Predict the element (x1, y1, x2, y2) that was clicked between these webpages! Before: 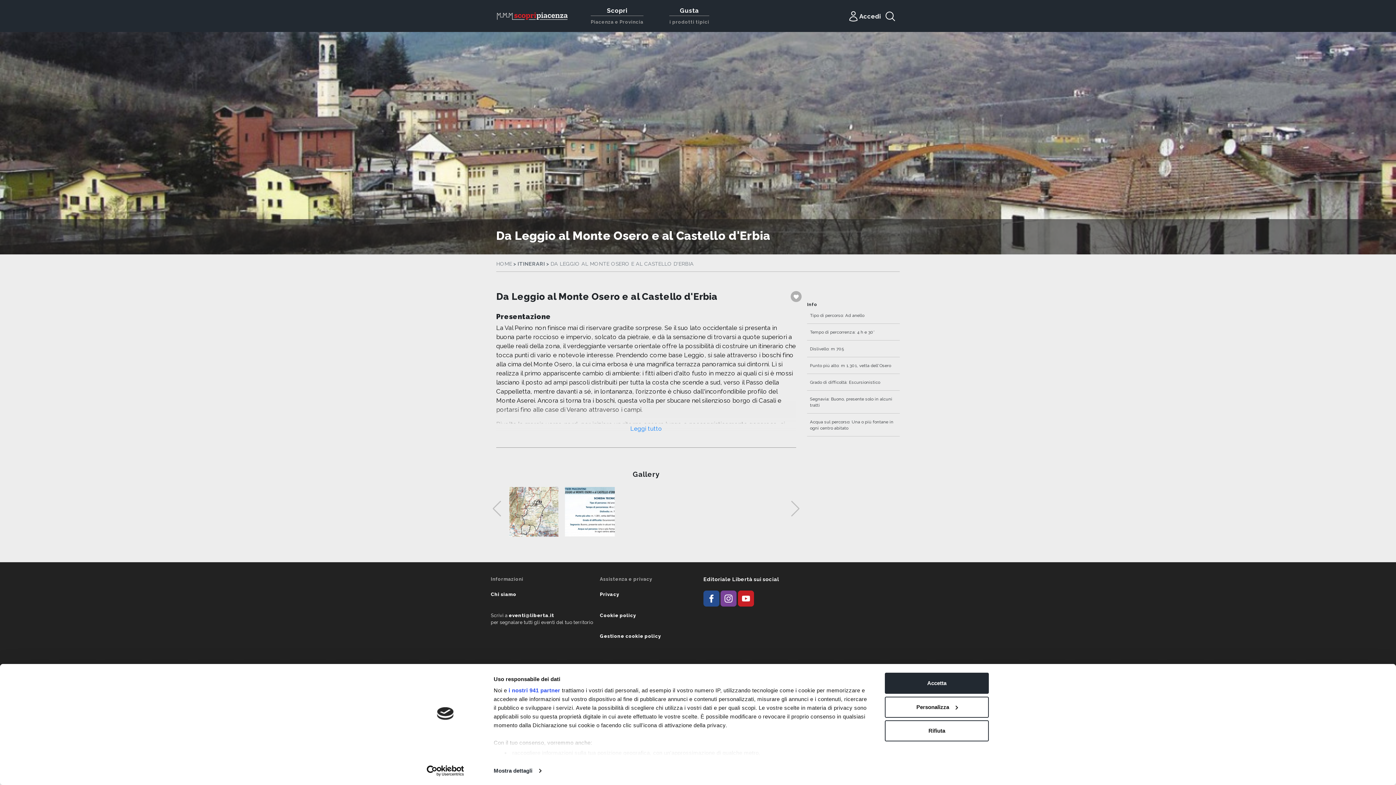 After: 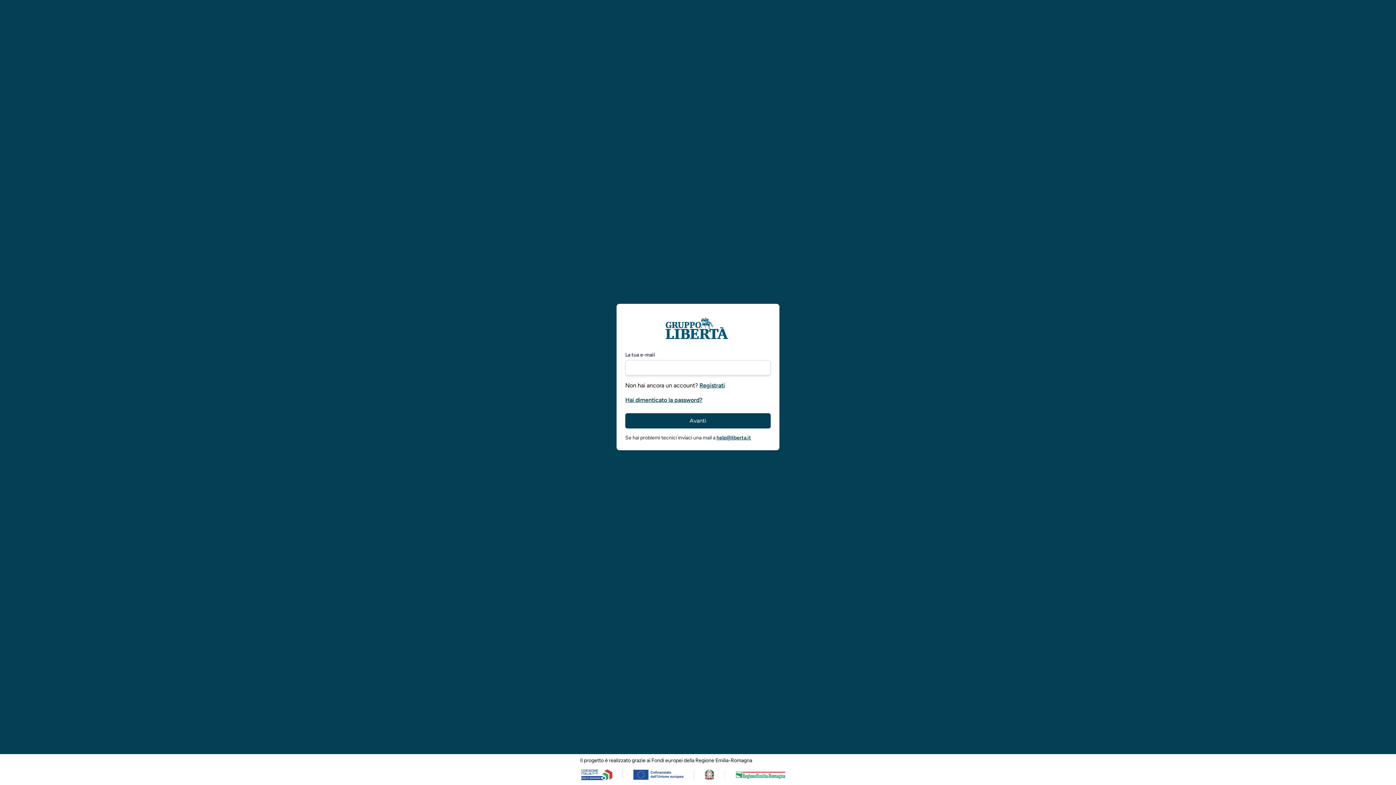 Action: label: Accedi bbox: (847, 10, 881, 22)